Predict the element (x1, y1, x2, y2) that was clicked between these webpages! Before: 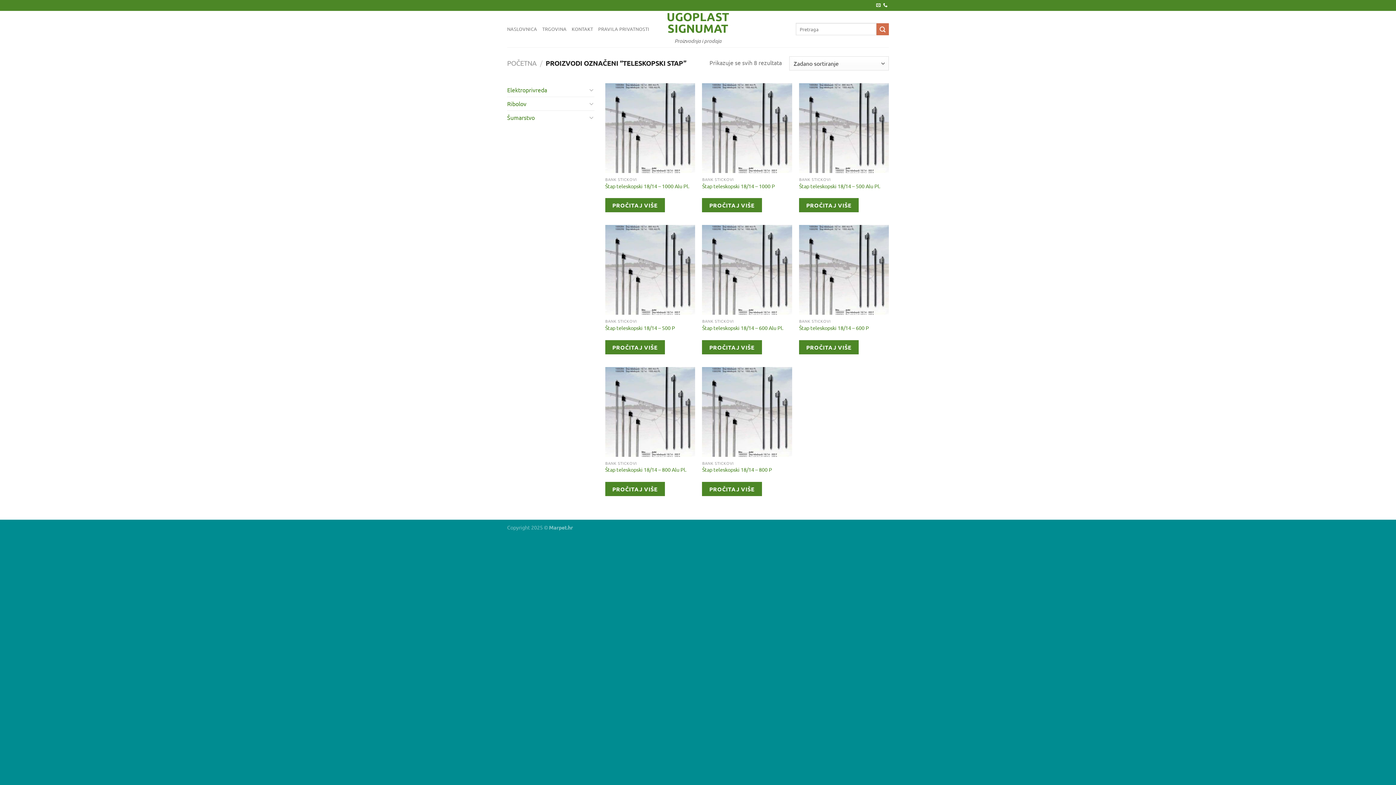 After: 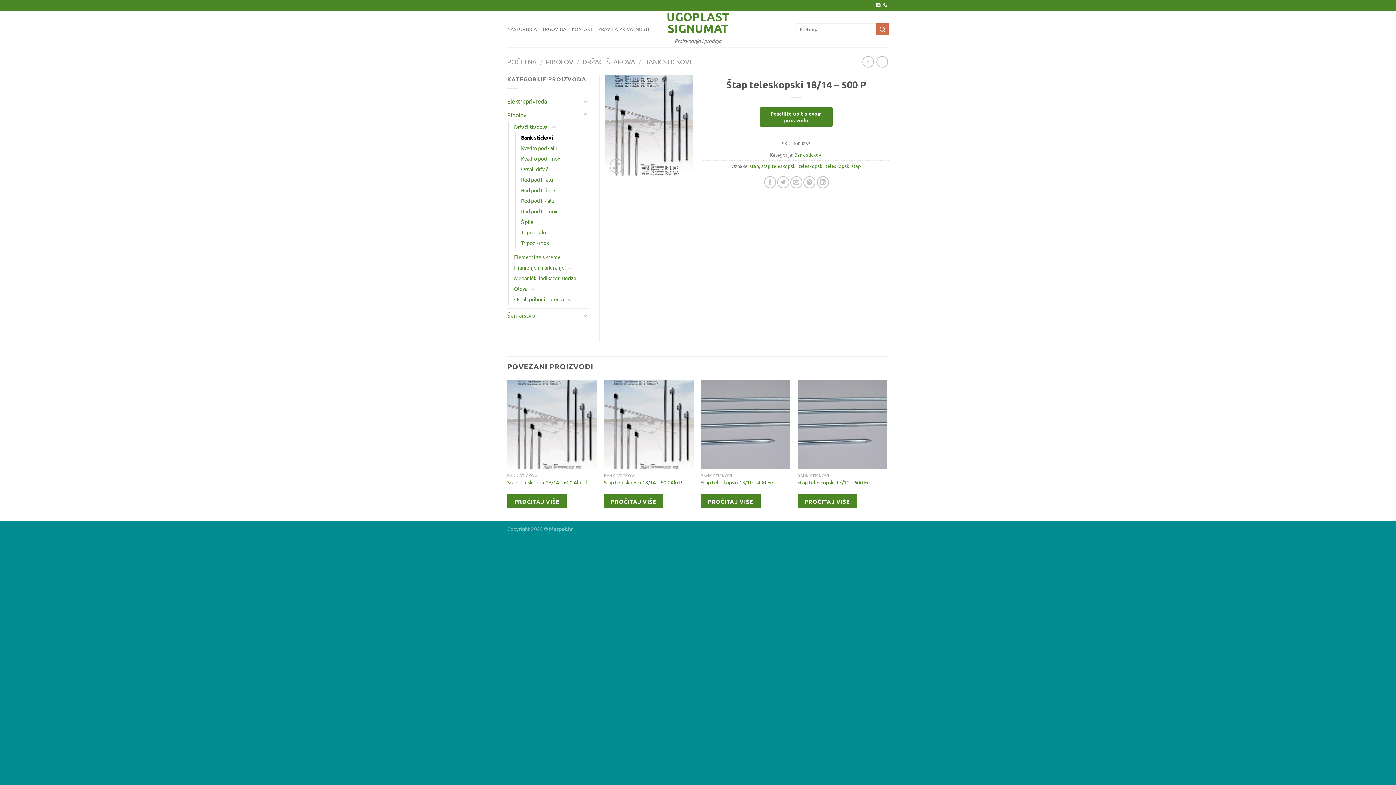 Action: label: Štap teleskopski 18/14 – 500 P bbox: (605, 324, 675, 331)